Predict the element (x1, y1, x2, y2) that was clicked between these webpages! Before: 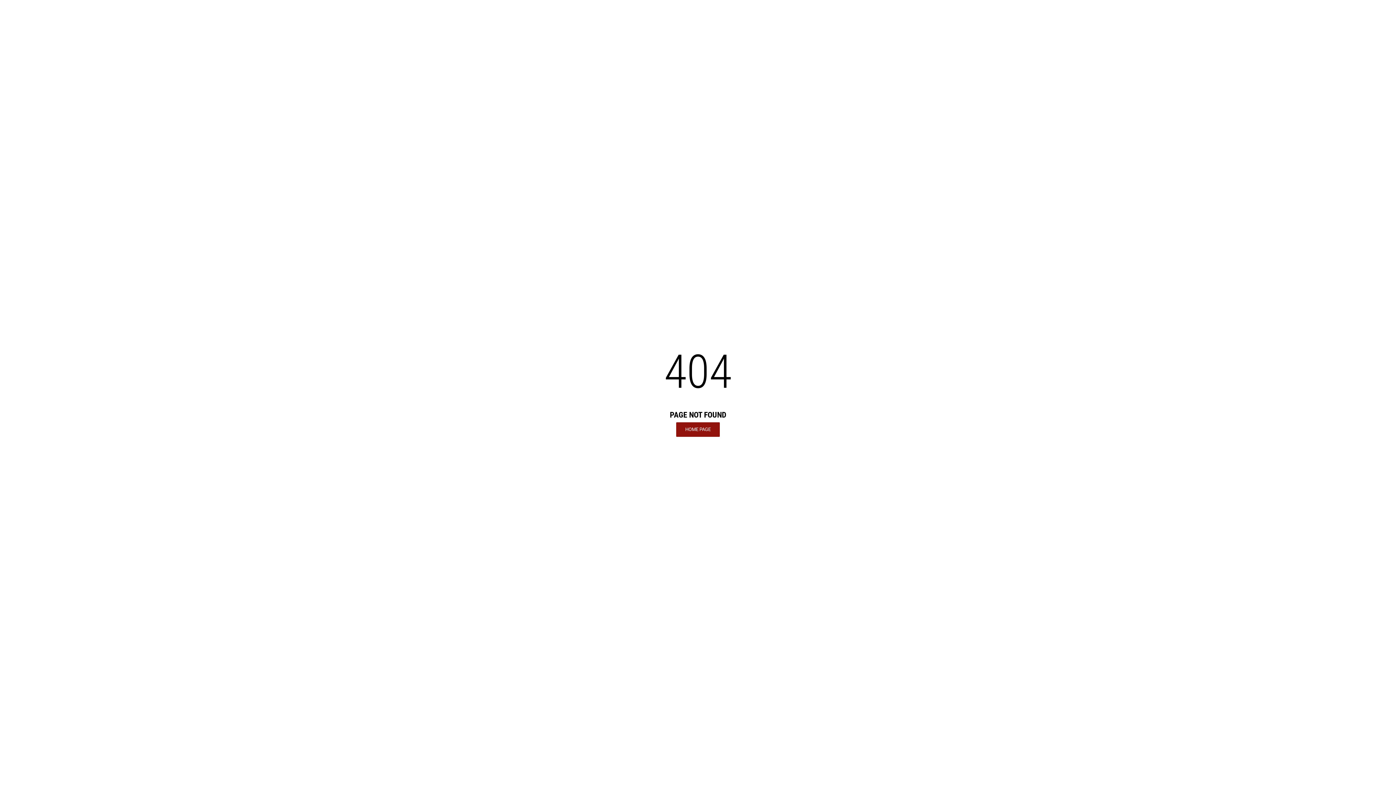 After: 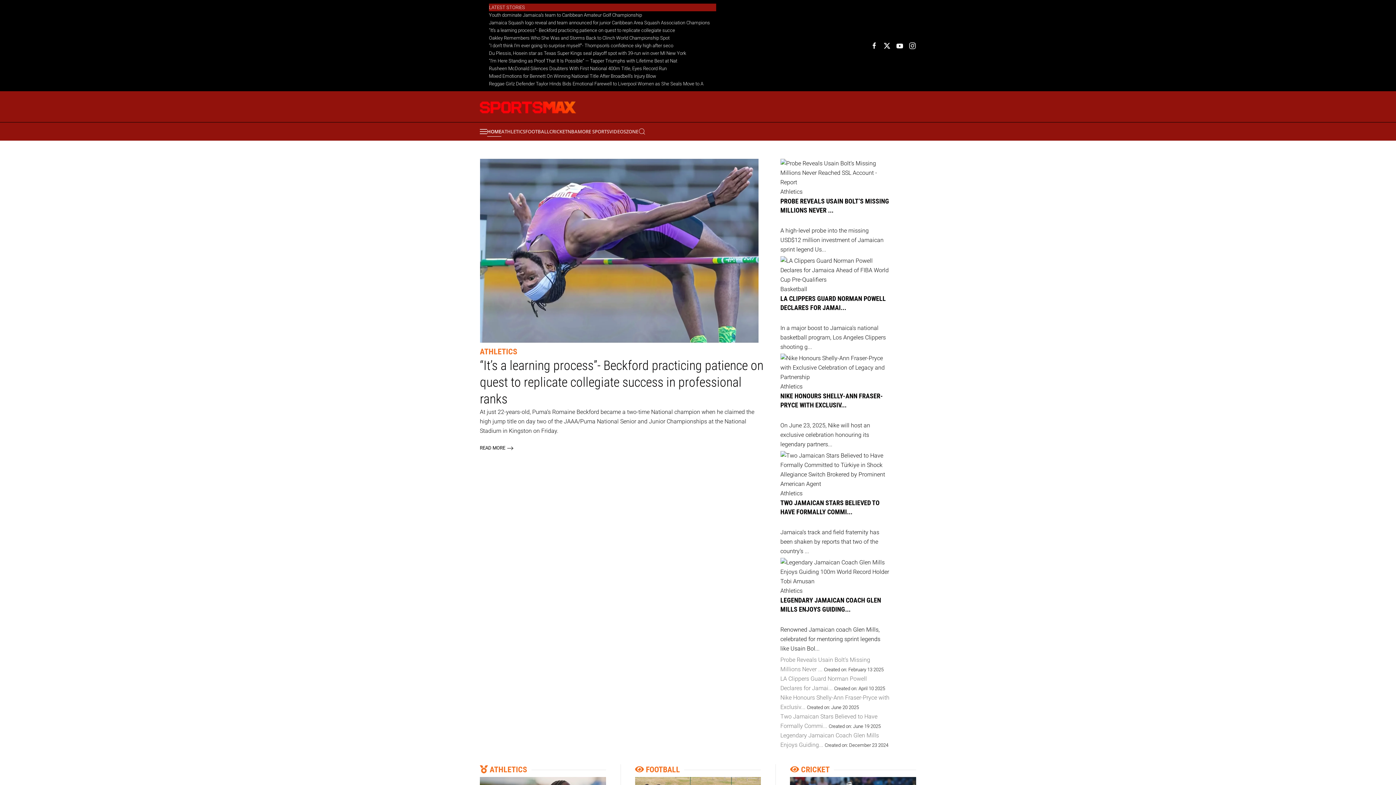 Action: bbox: (676, 422, 720, 436) label: HOME PAGE